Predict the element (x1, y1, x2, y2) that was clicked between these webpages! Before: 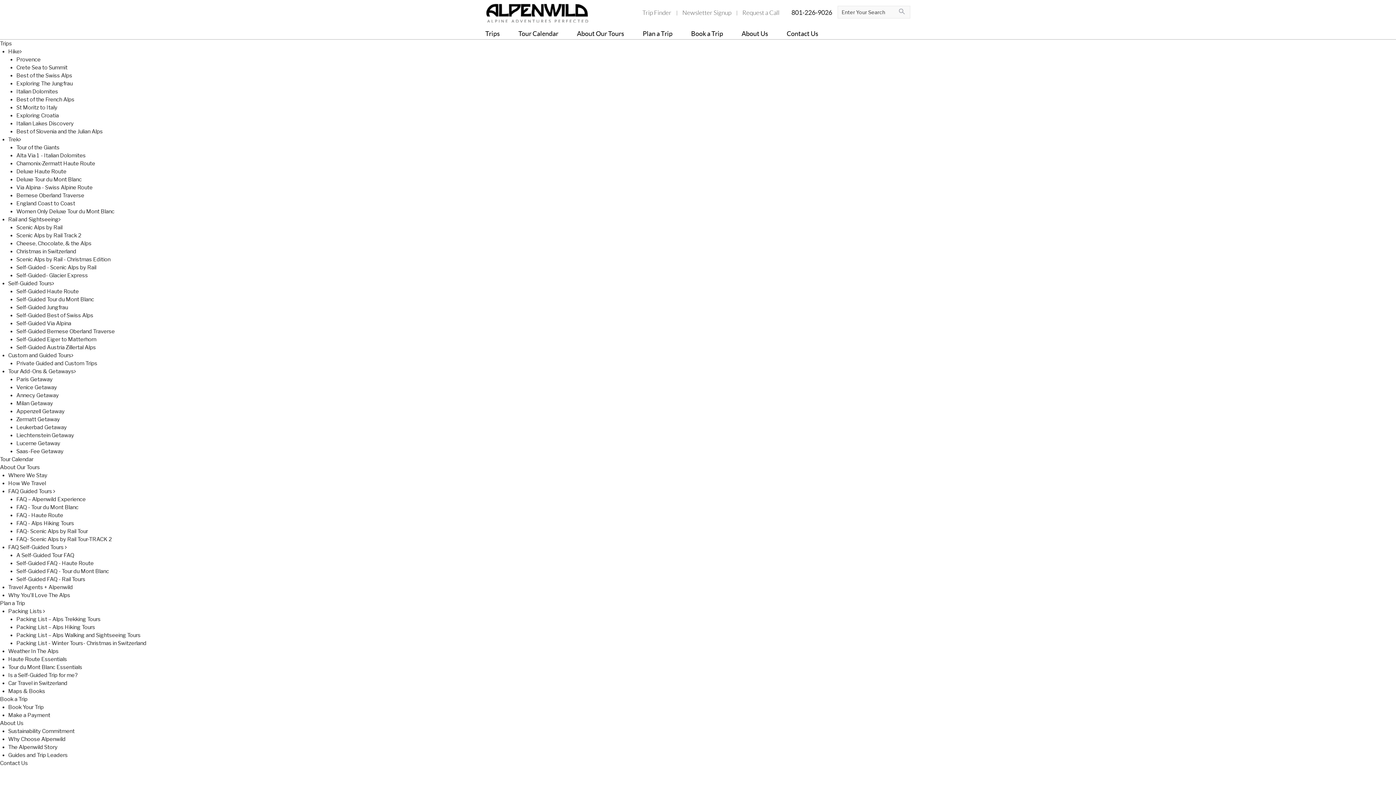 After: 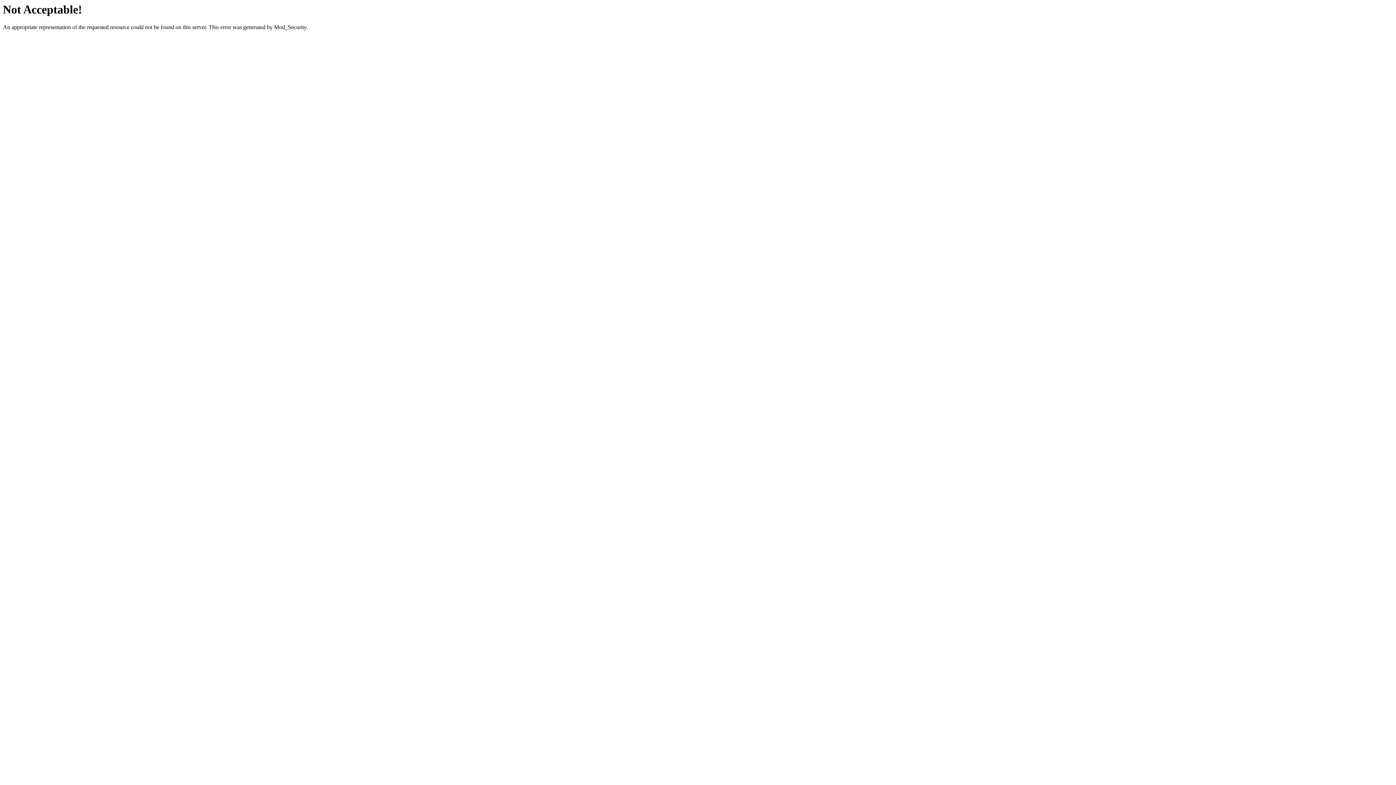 Action: label: Self-Guided Haute Route bbox: (16, 288, 78, 294)